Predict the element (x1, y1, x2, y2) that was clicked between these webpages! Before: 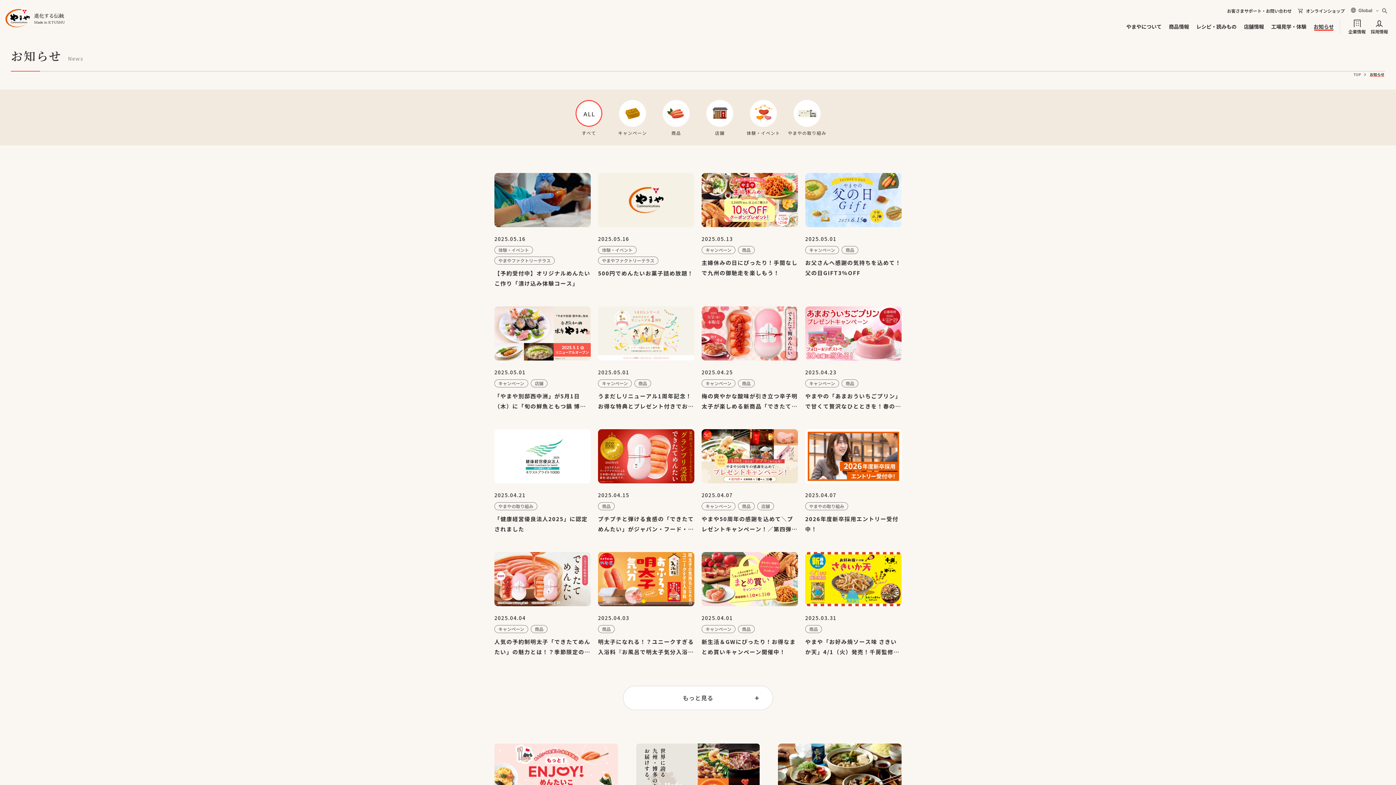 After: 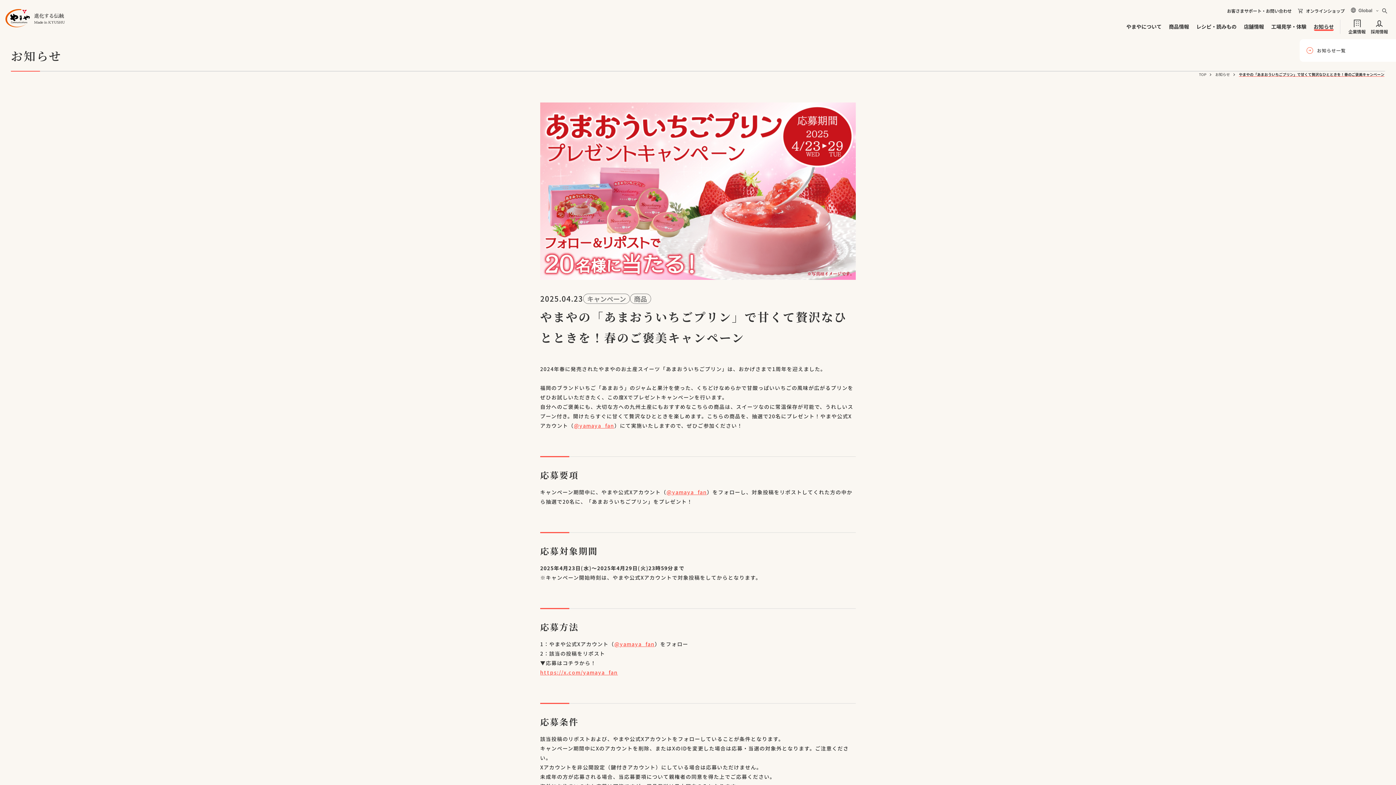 Action: label: 2025.04.23

キャンペーン

商品

やまやの「あまおういちごプリン」で甘くて贅沢なひとときを！春のご褒美キャンペーン bbox: (805, 306, 901, 411)